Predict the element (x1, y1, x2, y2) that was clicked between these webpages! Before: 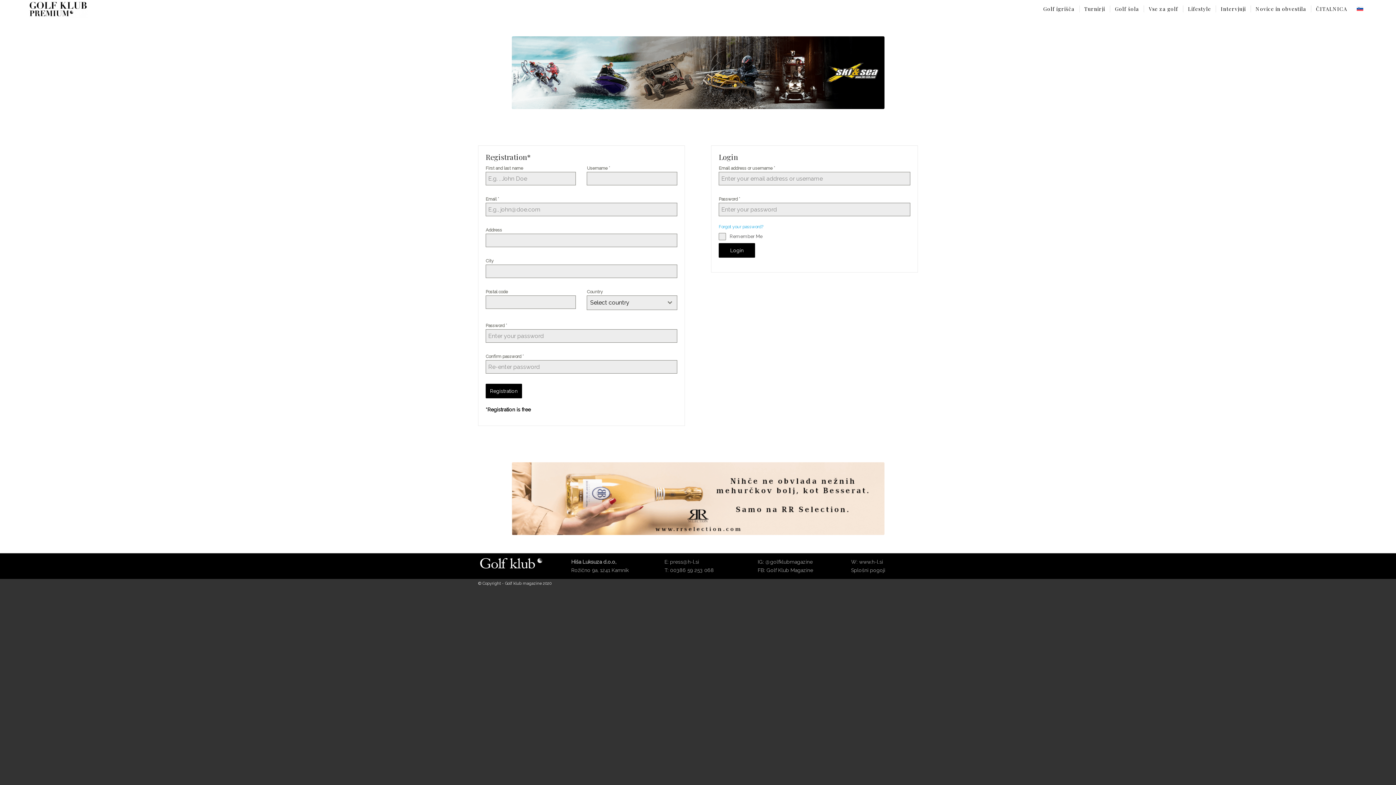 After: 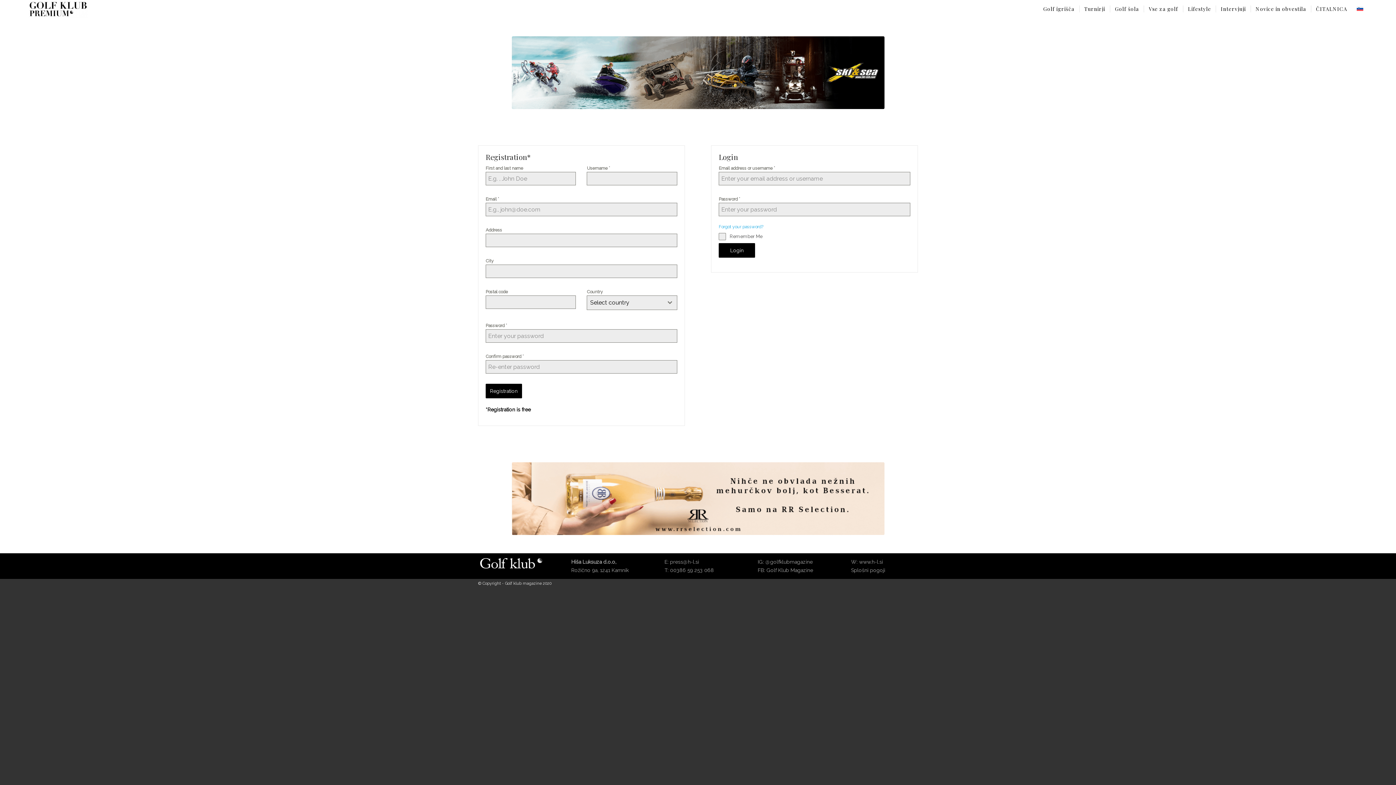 Action: bbox: (1250, 0, 1311, 18) label: Novice in obvestila